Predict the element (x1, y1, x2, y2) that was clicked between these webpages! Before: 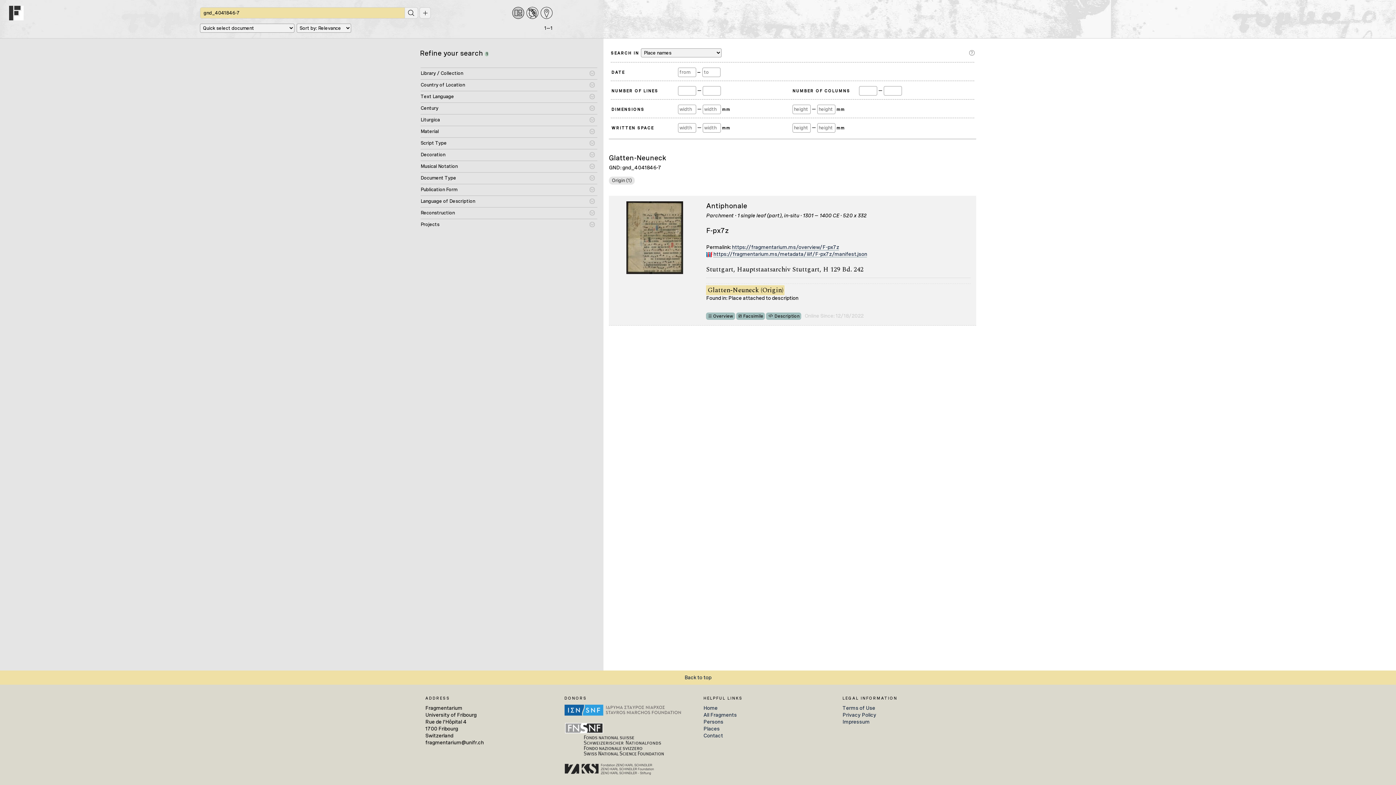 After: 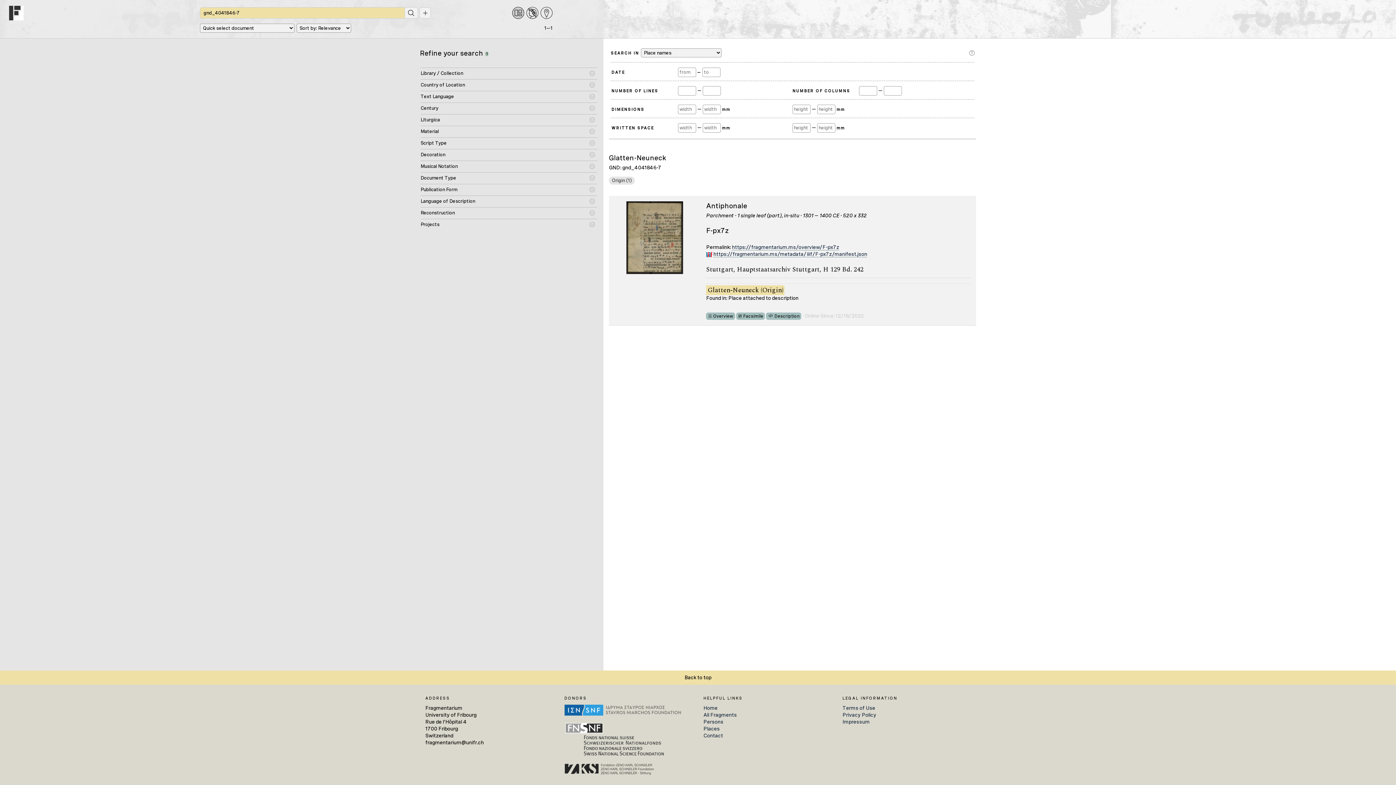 Action: bbox: (684, 674, 711, 680) label: Back to top